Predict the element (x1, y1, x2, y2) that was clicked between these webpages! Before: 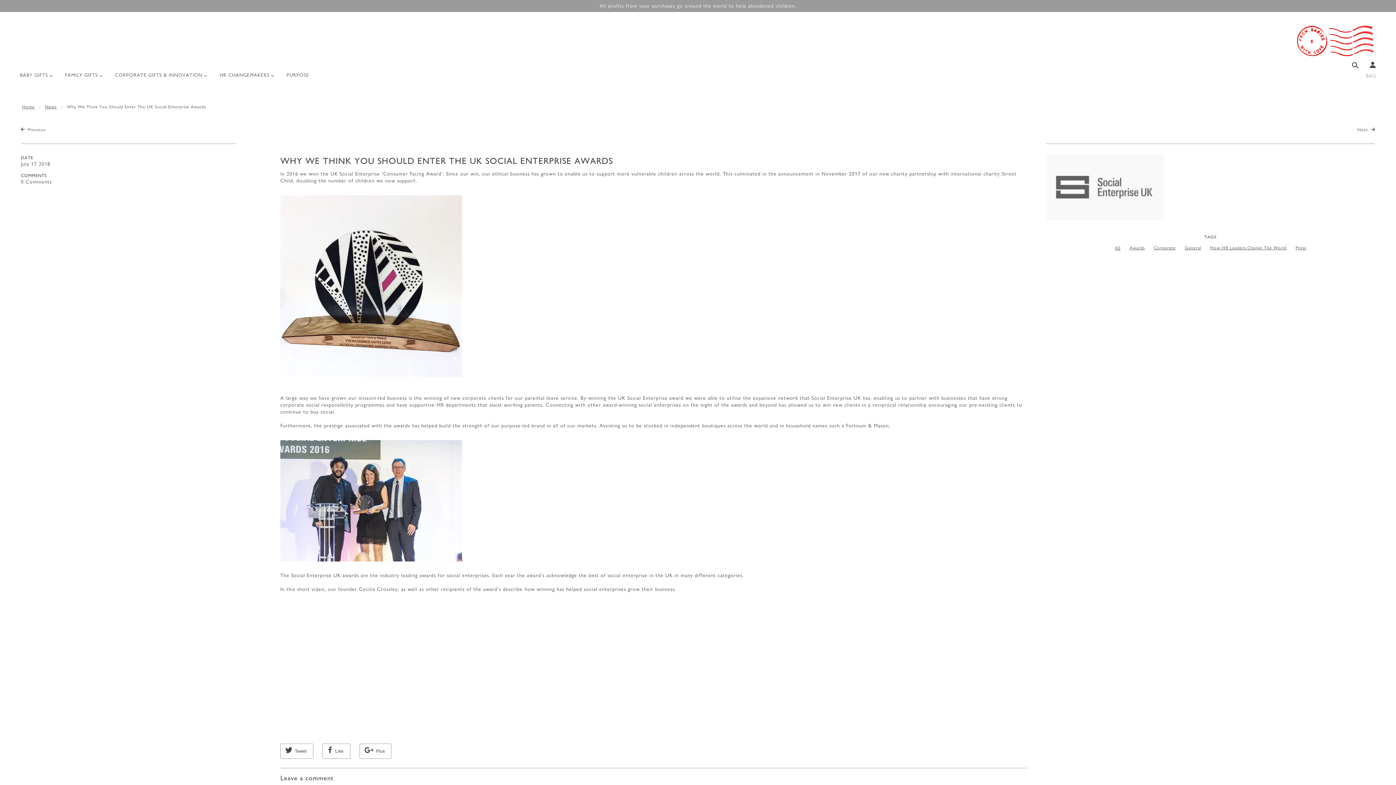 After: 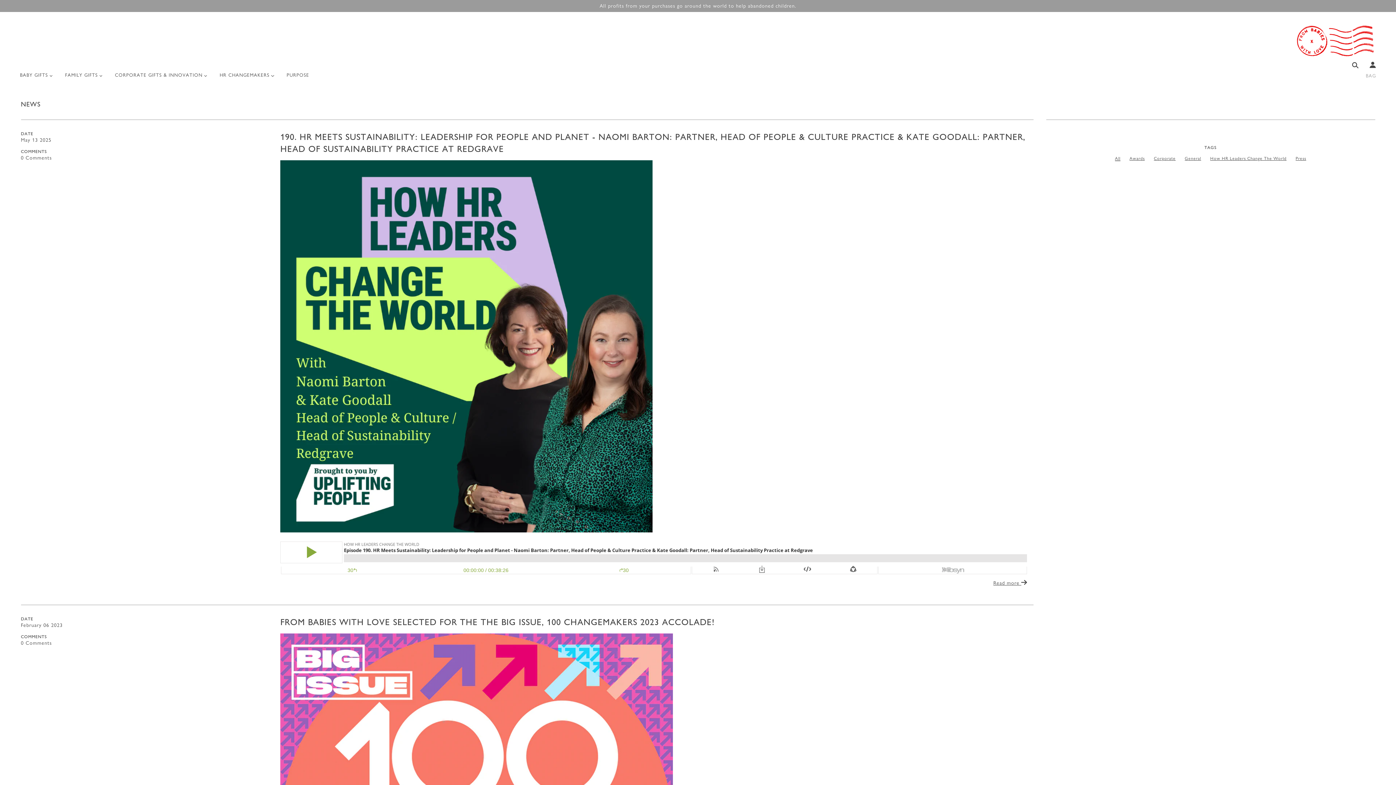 Action: bbox: (1115, 245, 1120, 250) label: All